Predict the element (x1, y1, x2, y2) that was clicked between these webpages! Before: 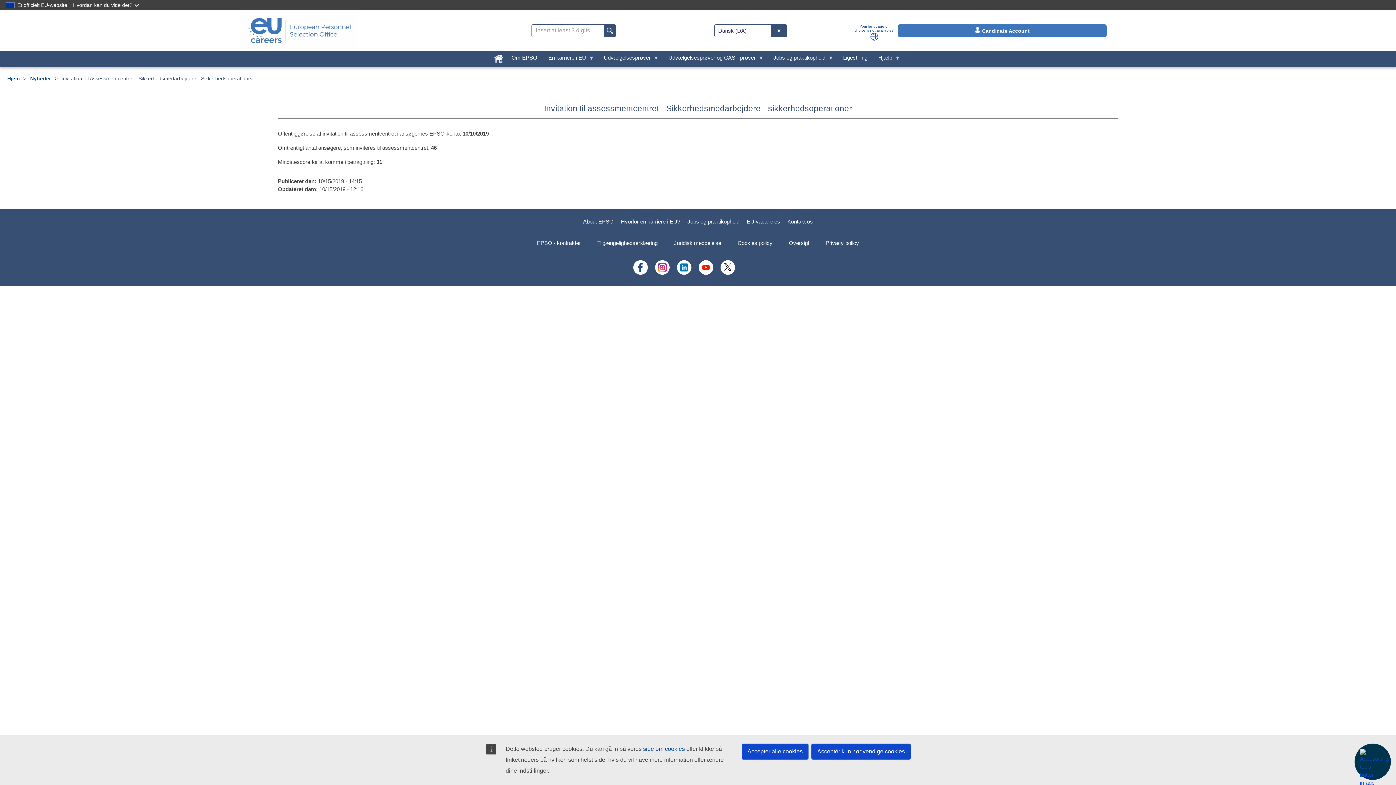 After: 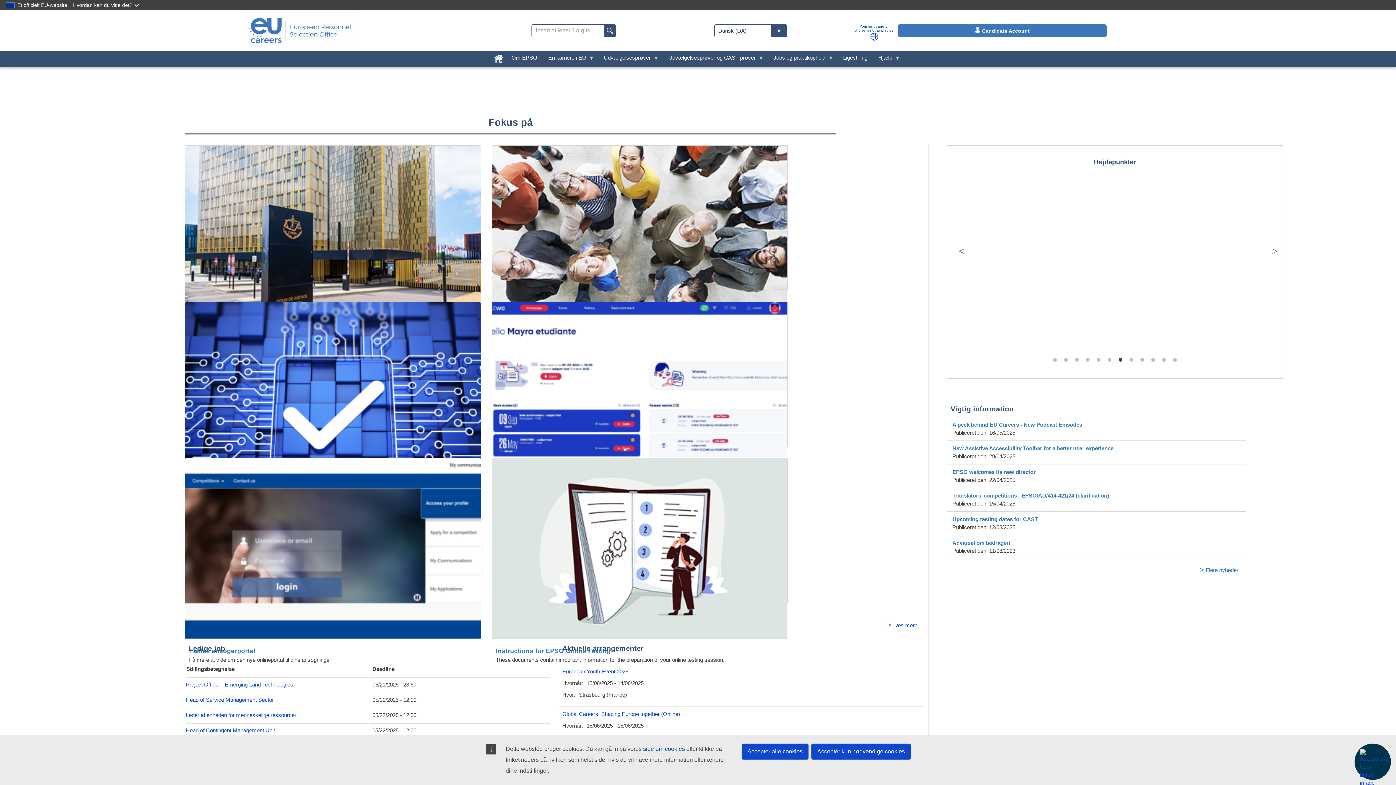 Action: bbox: (7, 75, 19, 81) label: Hjem